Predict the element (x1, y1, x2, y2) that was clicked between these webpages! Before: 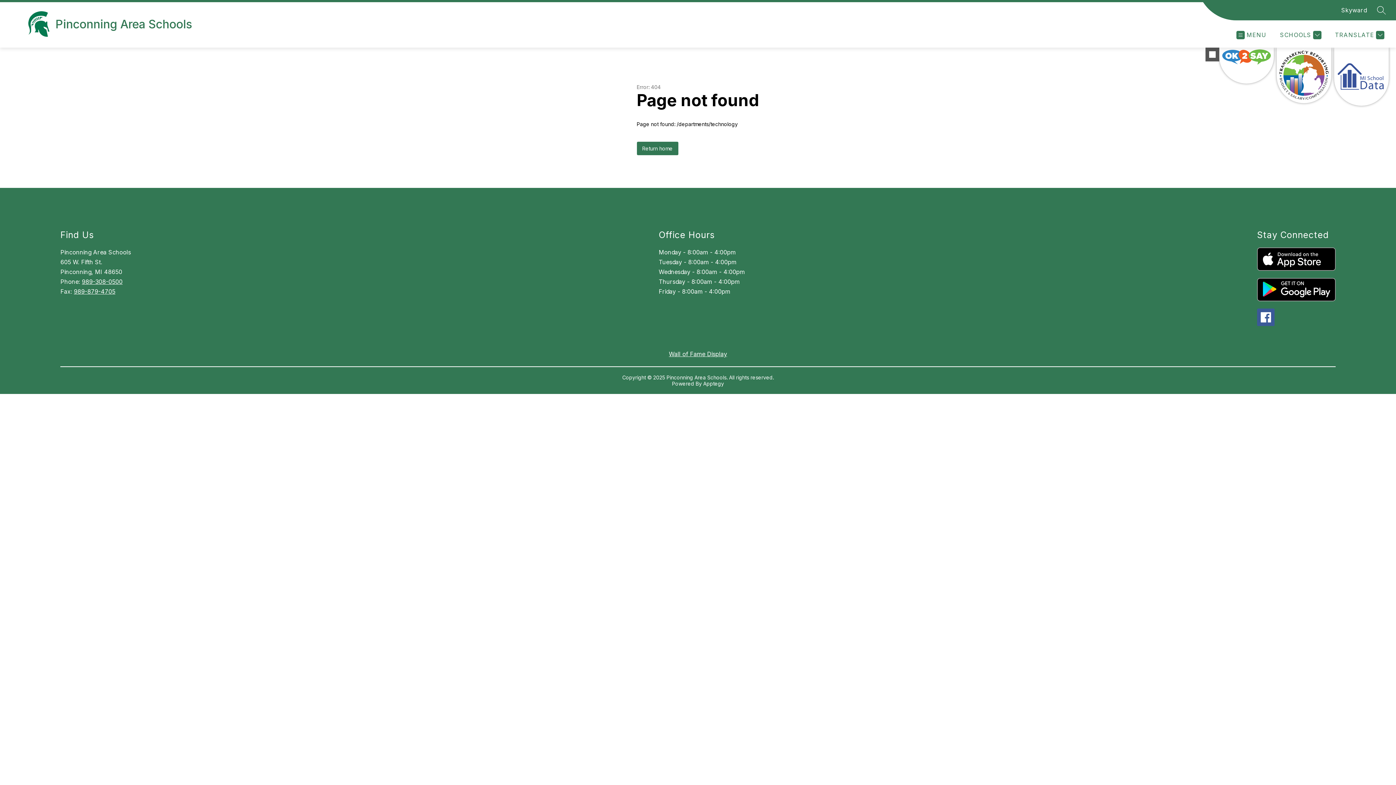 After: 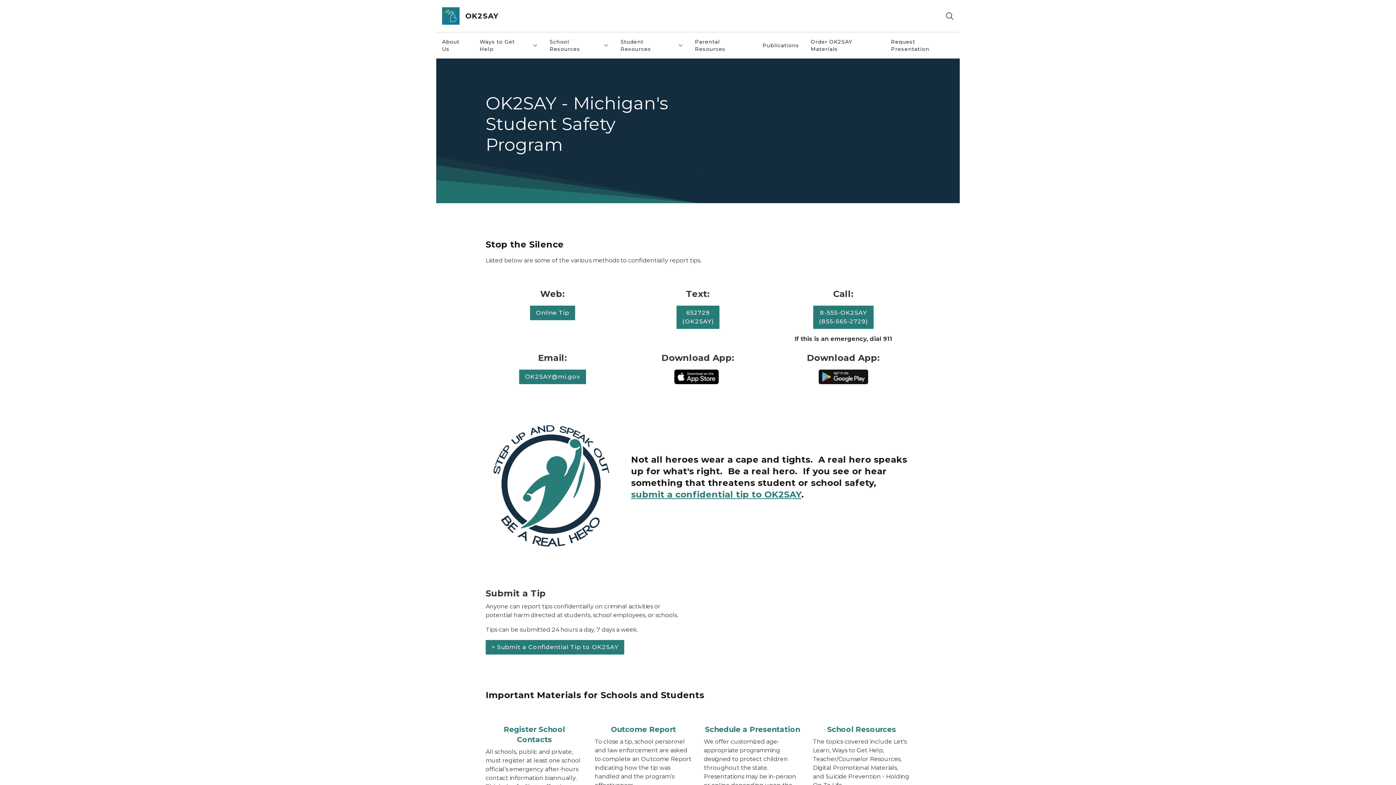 Action: bbox: (1219, 47, 1274, 83)